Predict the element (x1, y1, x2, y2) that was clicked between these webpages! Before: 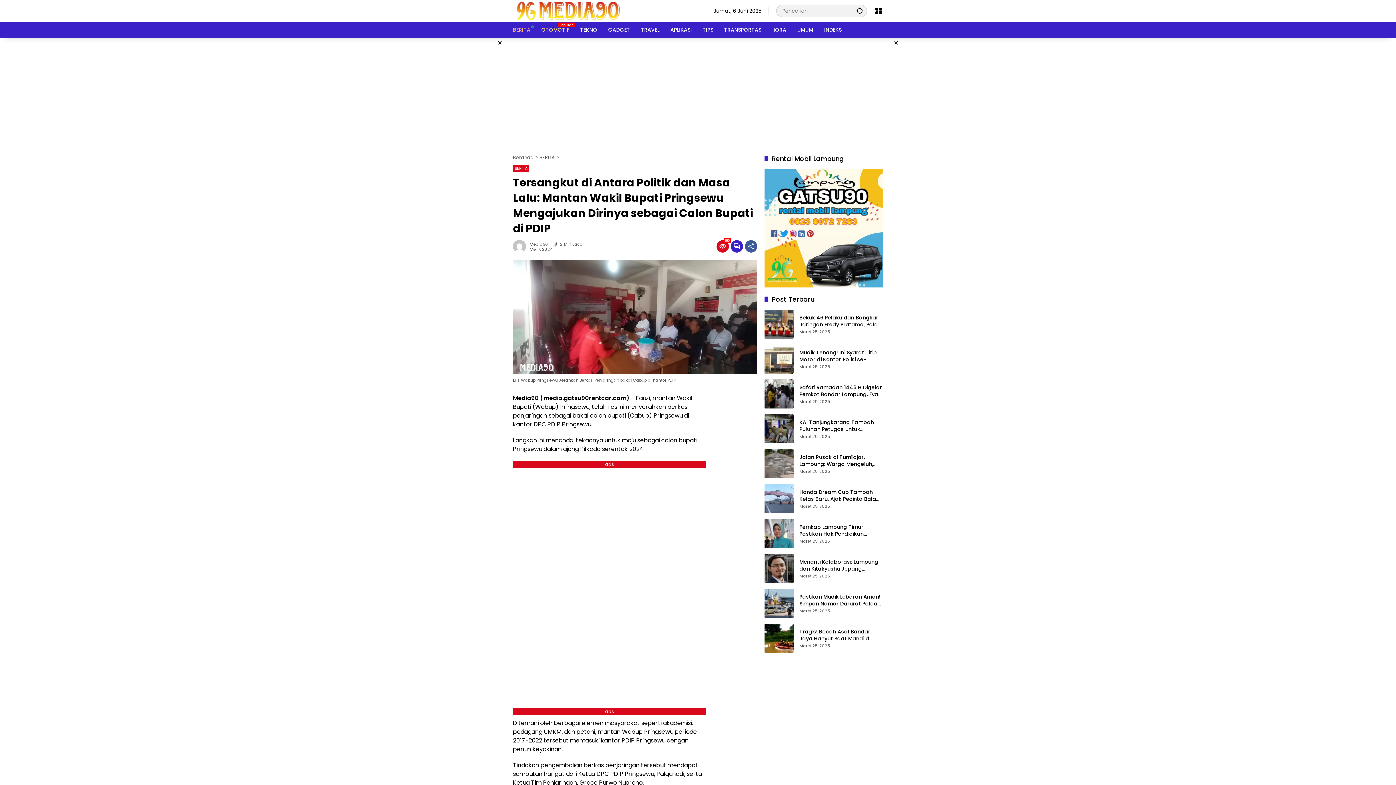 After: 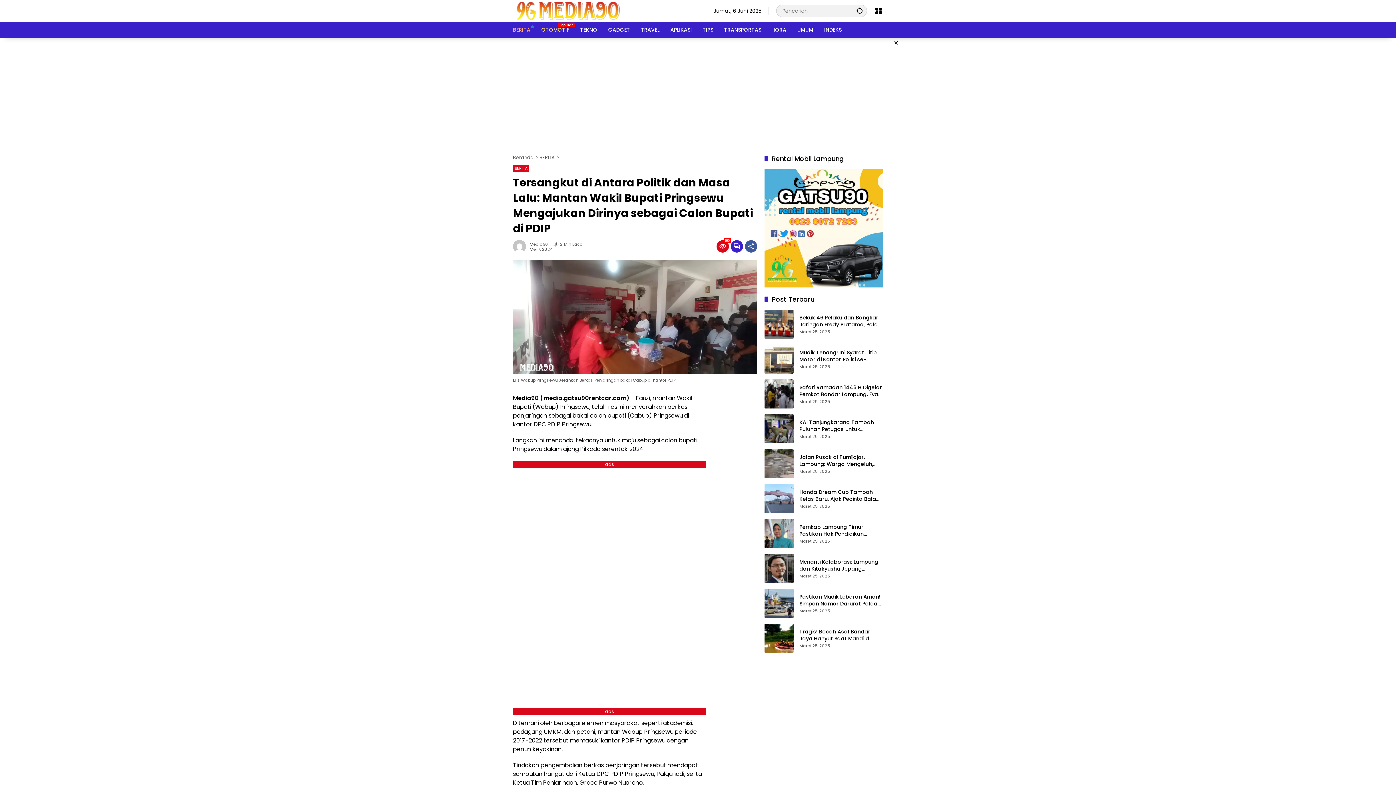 Action: label: × bbox: (495, 38, 504, 48)